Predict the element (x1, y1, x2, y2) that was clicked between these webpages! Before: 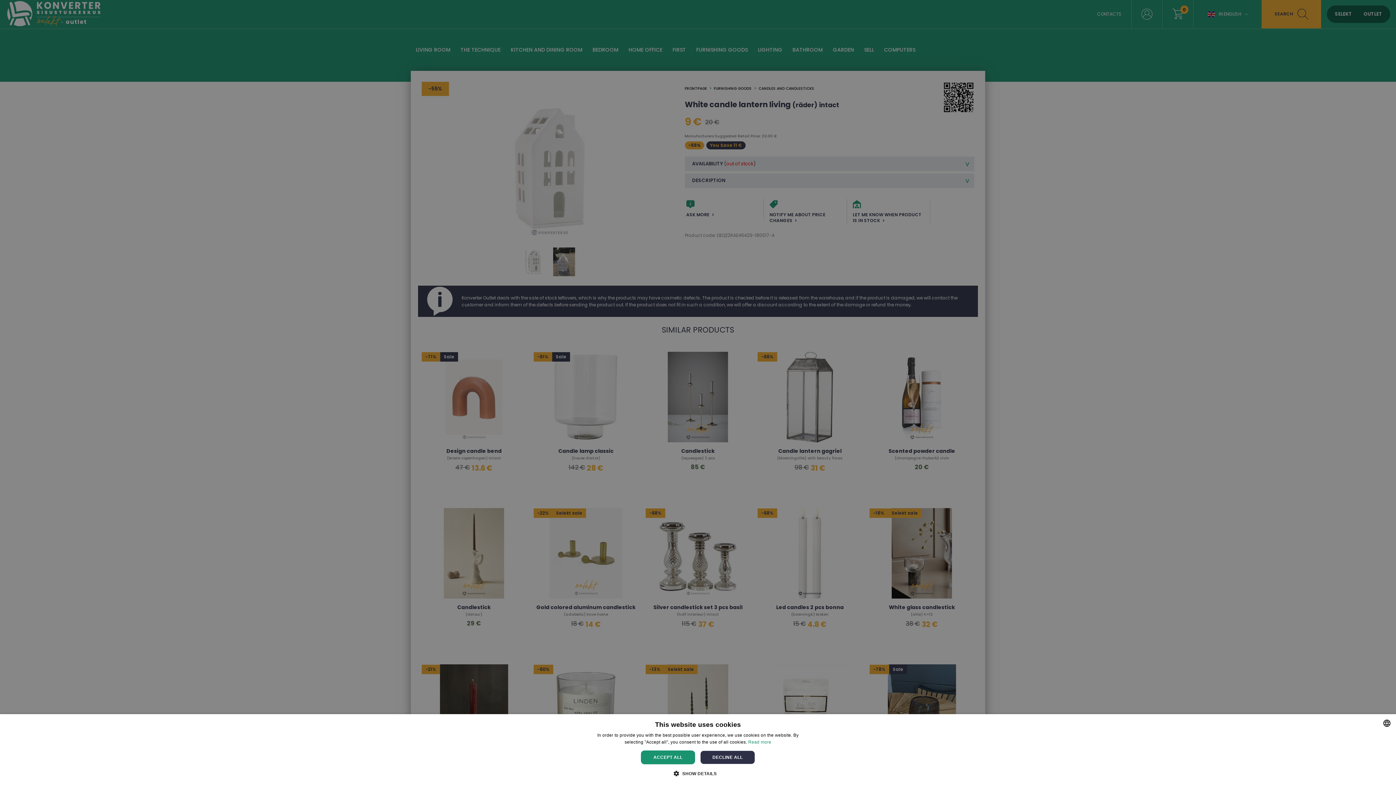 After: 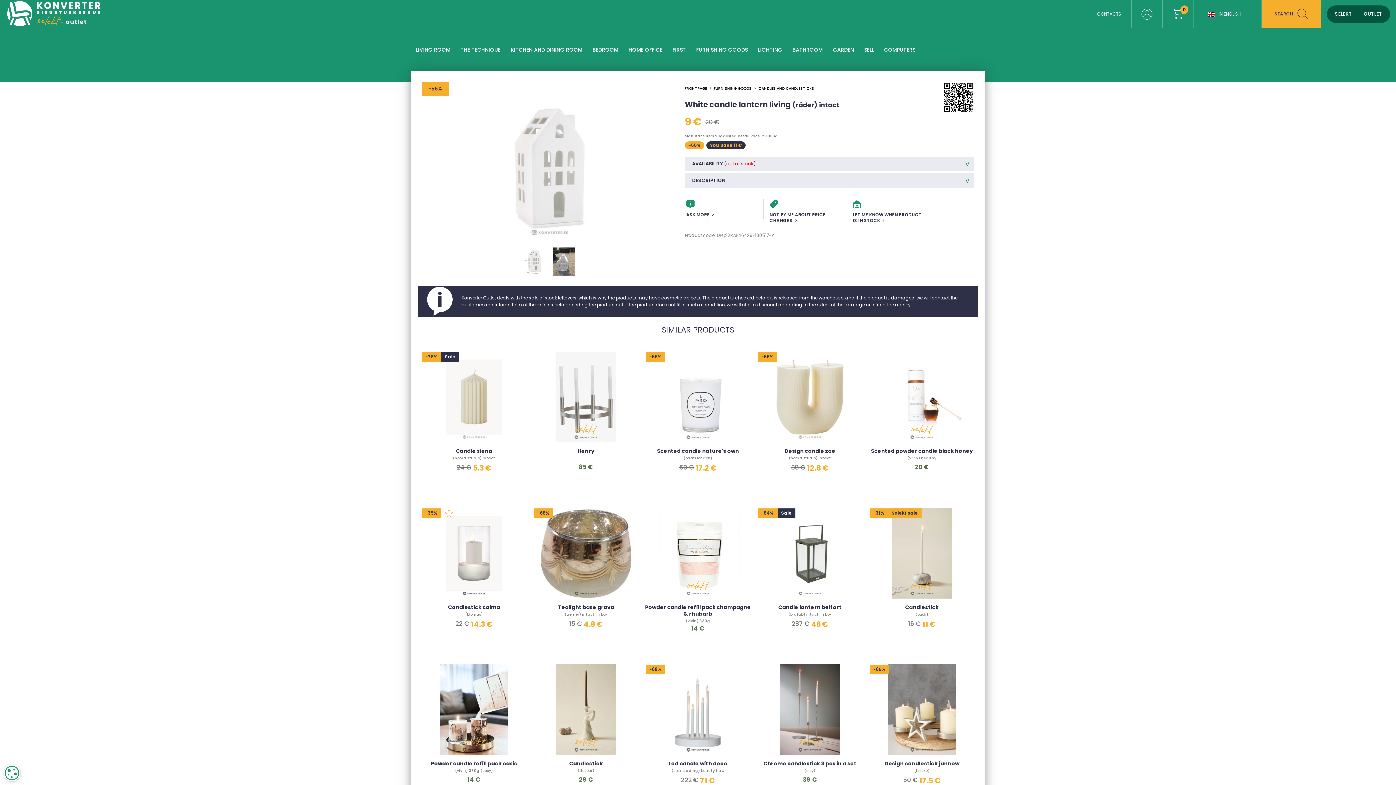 Action: label: ACCEPT ALL bbox: (641, 750, 695, 764)